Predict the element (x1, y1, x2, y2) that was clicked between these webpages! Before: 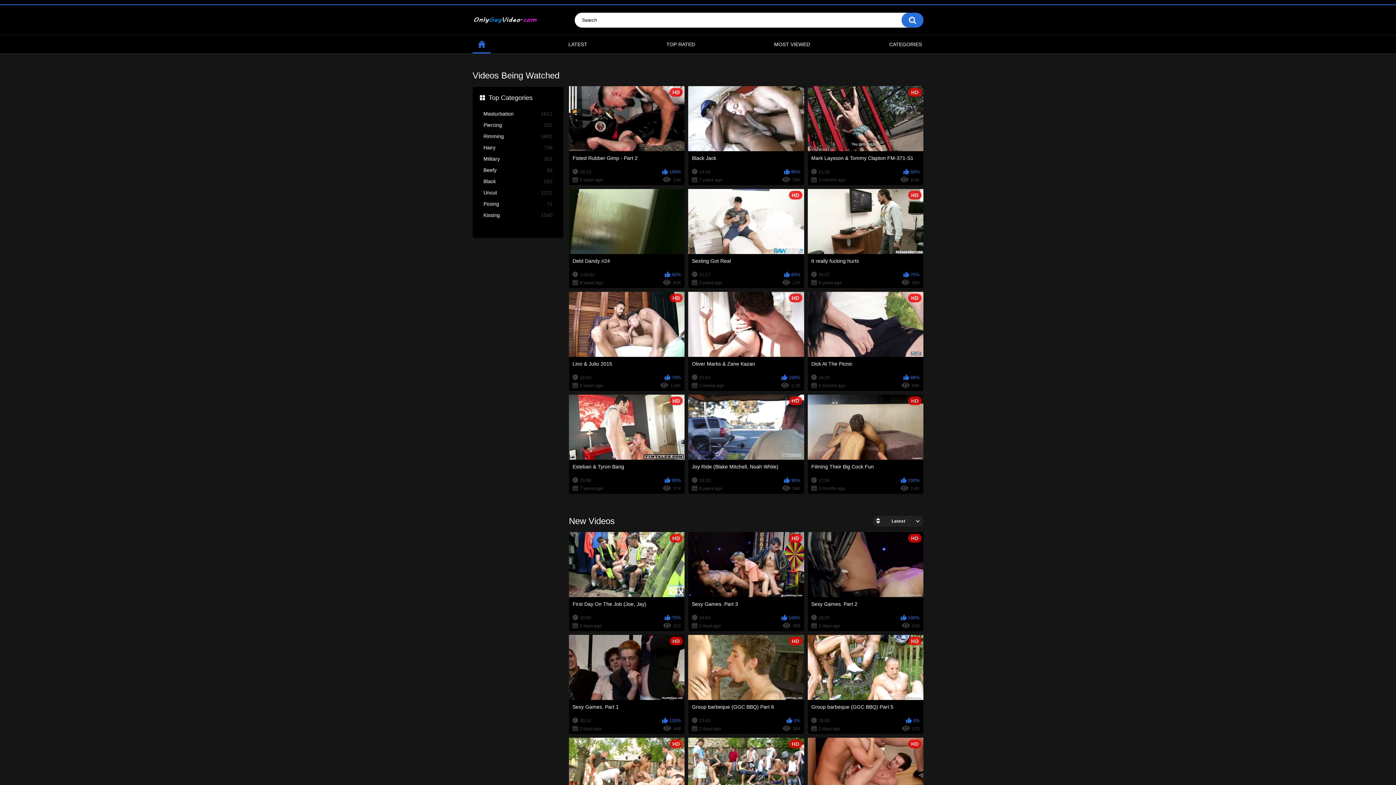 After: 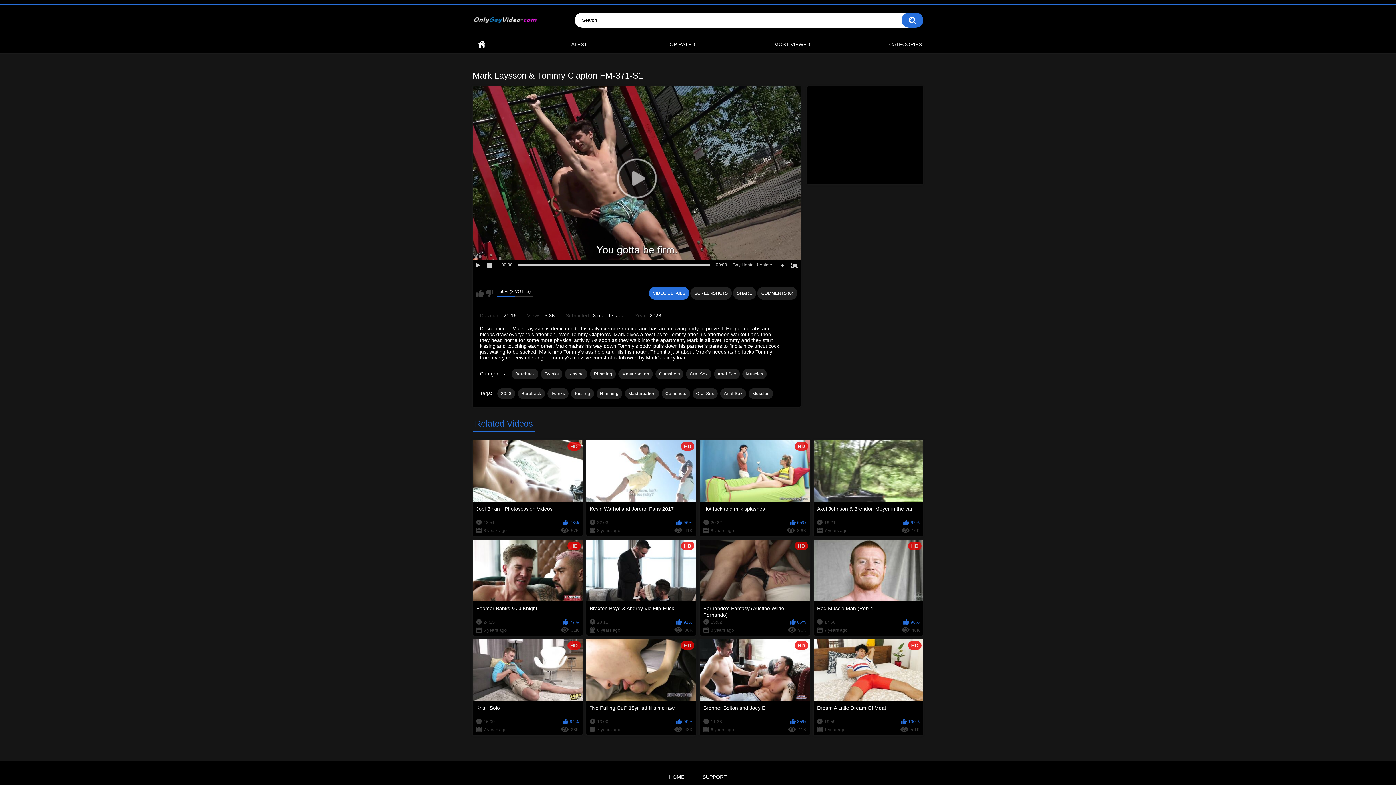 Action: bbox: (807, 86, 923, 185) label: HD
Mark Laysson & Tommy Clapton FM-371-S1
21:16
50%
3 months ago
5.3K